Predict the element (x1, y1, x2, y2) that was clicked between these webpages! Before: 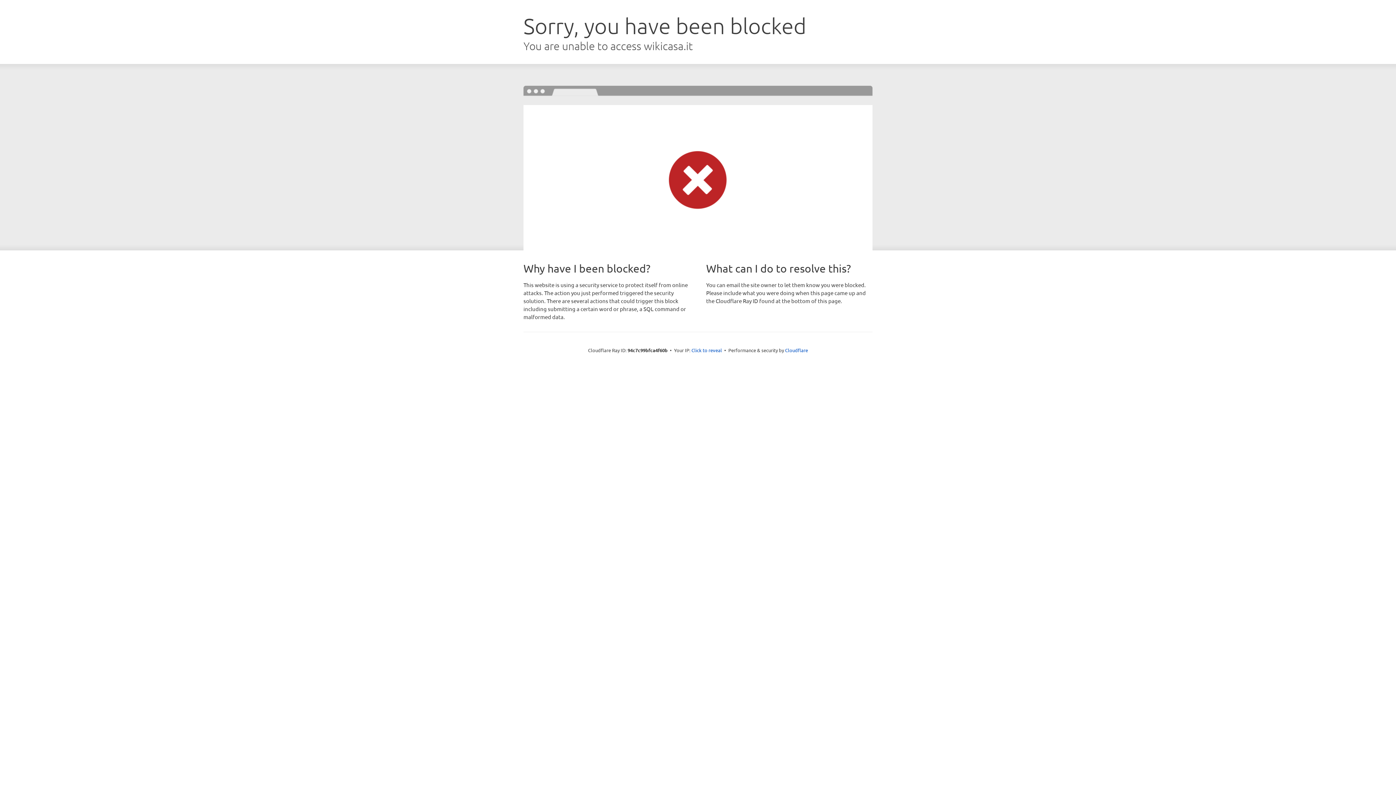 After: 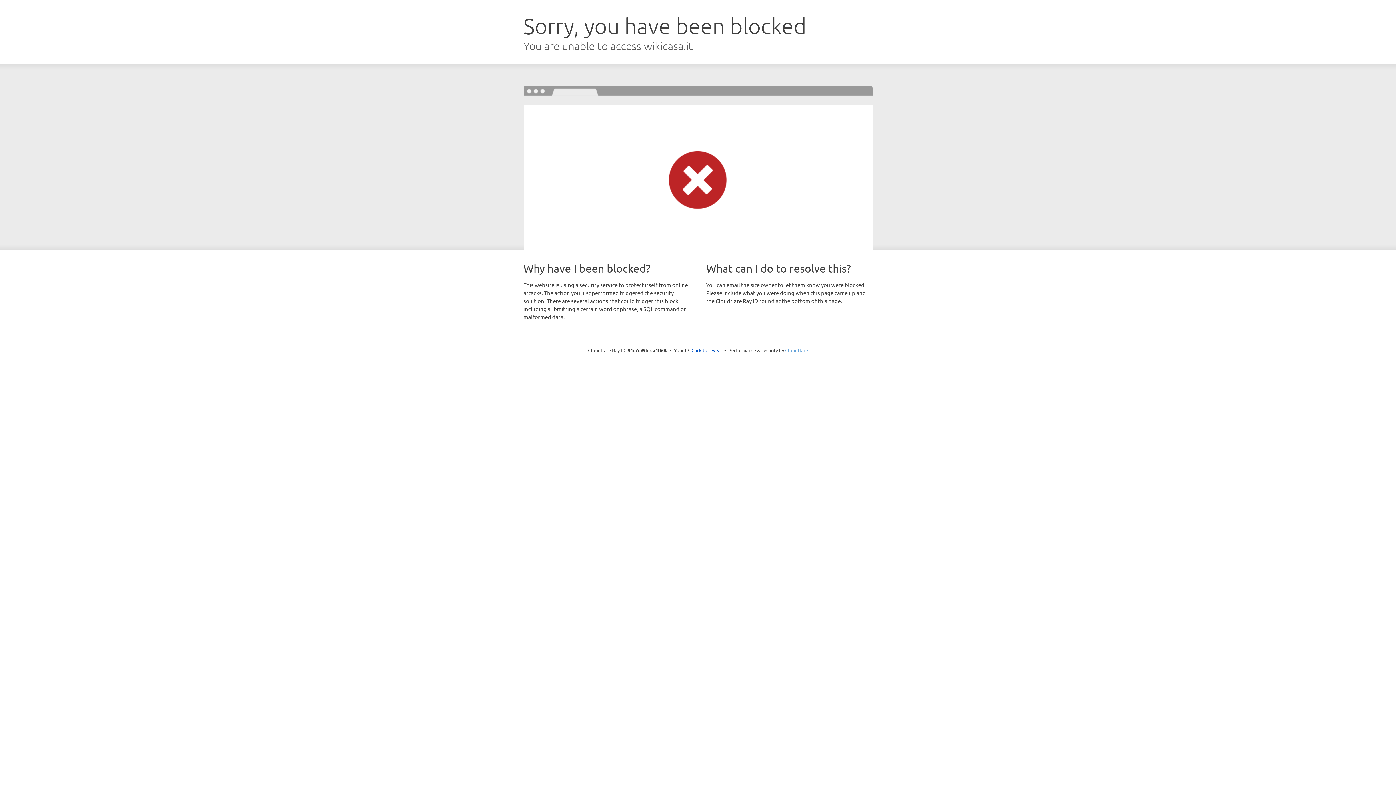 Action: bbox: (785, 347, 808, 353) label: Cloudflare